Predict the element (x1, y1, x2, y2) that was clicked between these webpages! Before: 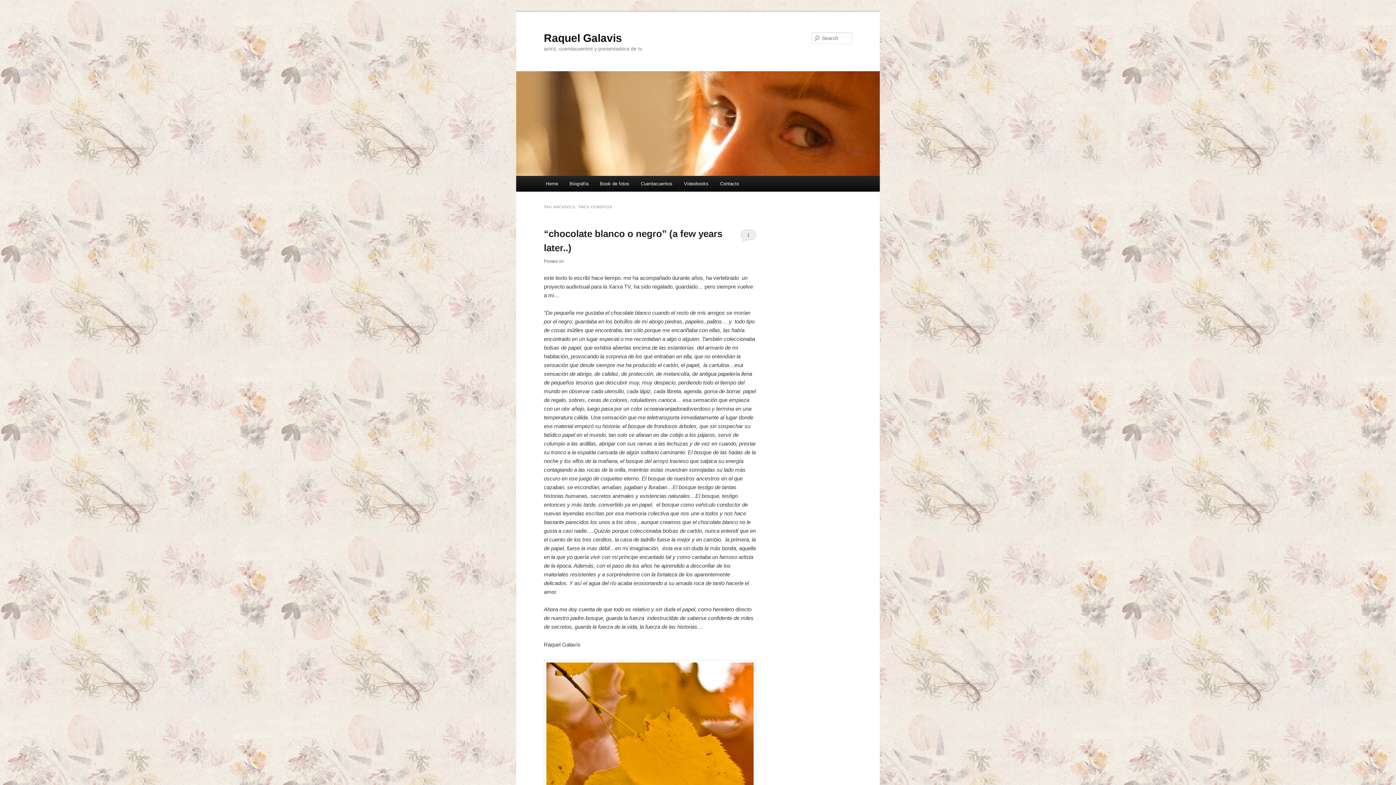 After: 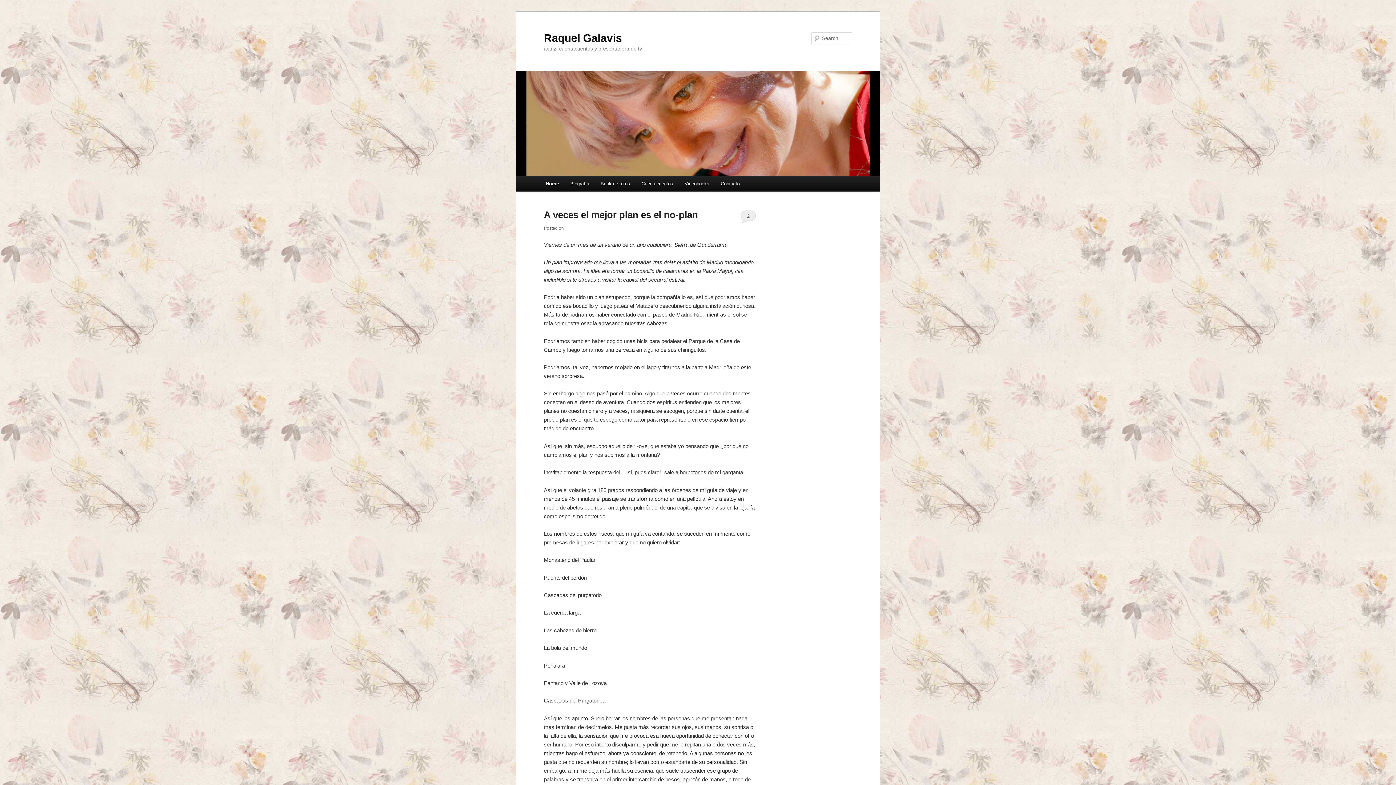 Action: bbox: (540, 176, 563, 191) label: Home